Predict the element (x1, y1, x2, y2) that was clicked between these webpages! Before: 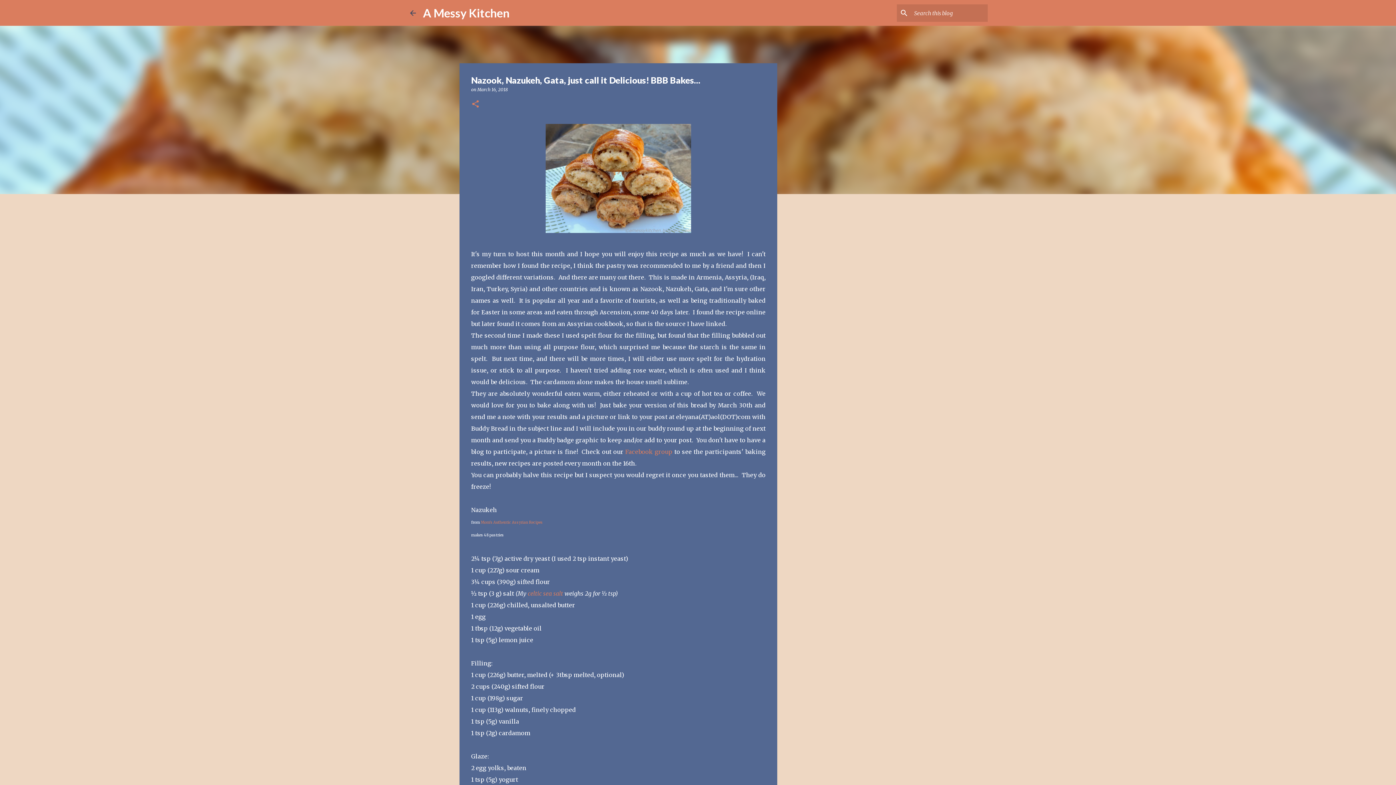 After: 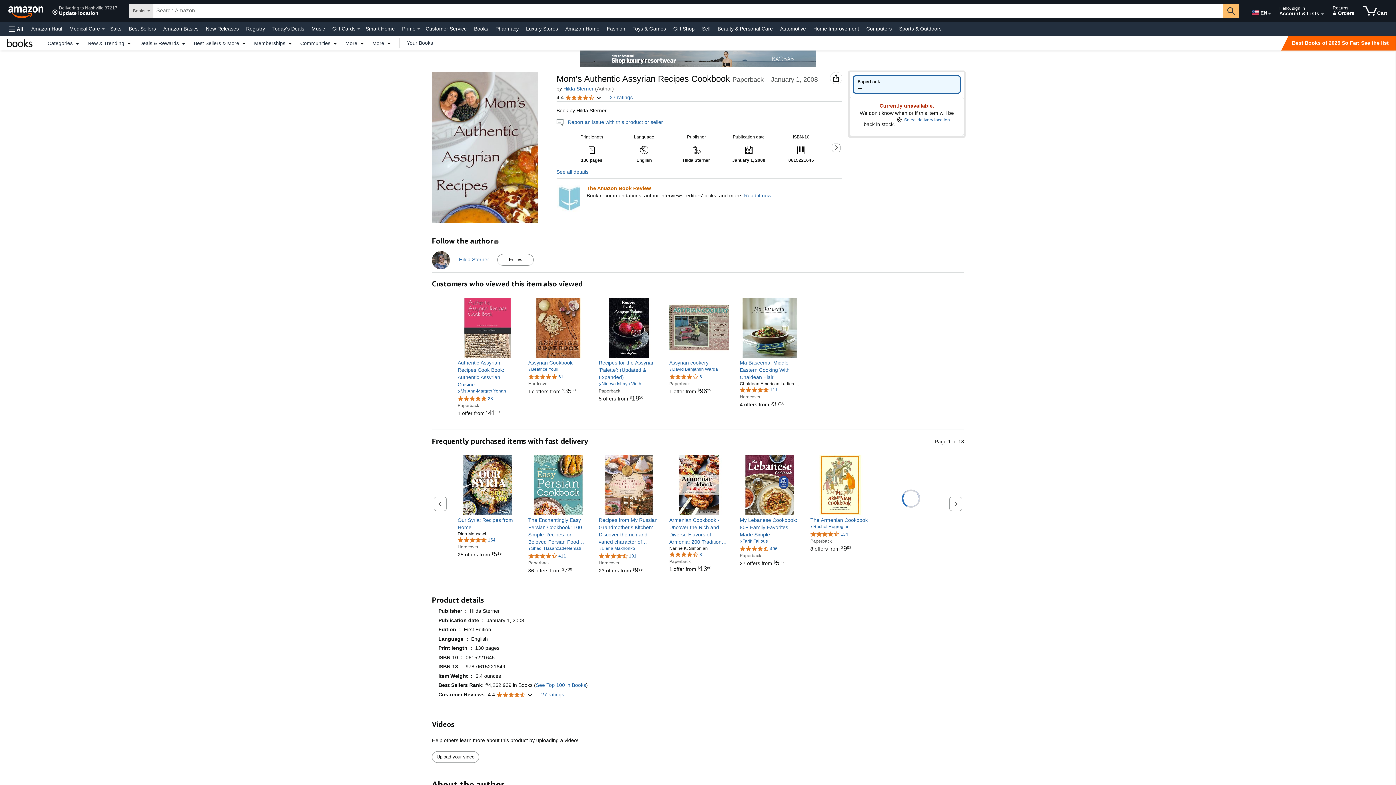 Action: bbox: (480, 520, 542, 525) label: Mom's Authentic Assyrian Recipes